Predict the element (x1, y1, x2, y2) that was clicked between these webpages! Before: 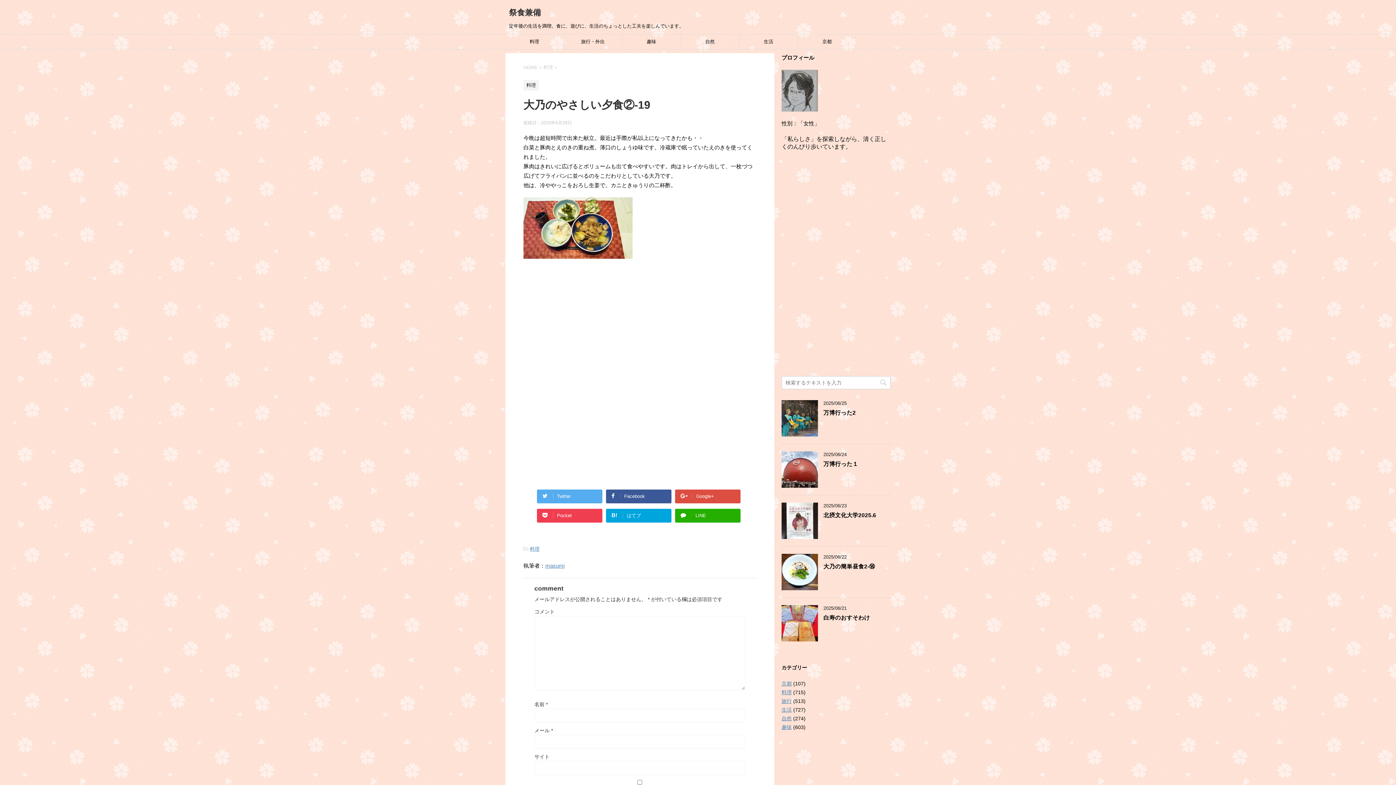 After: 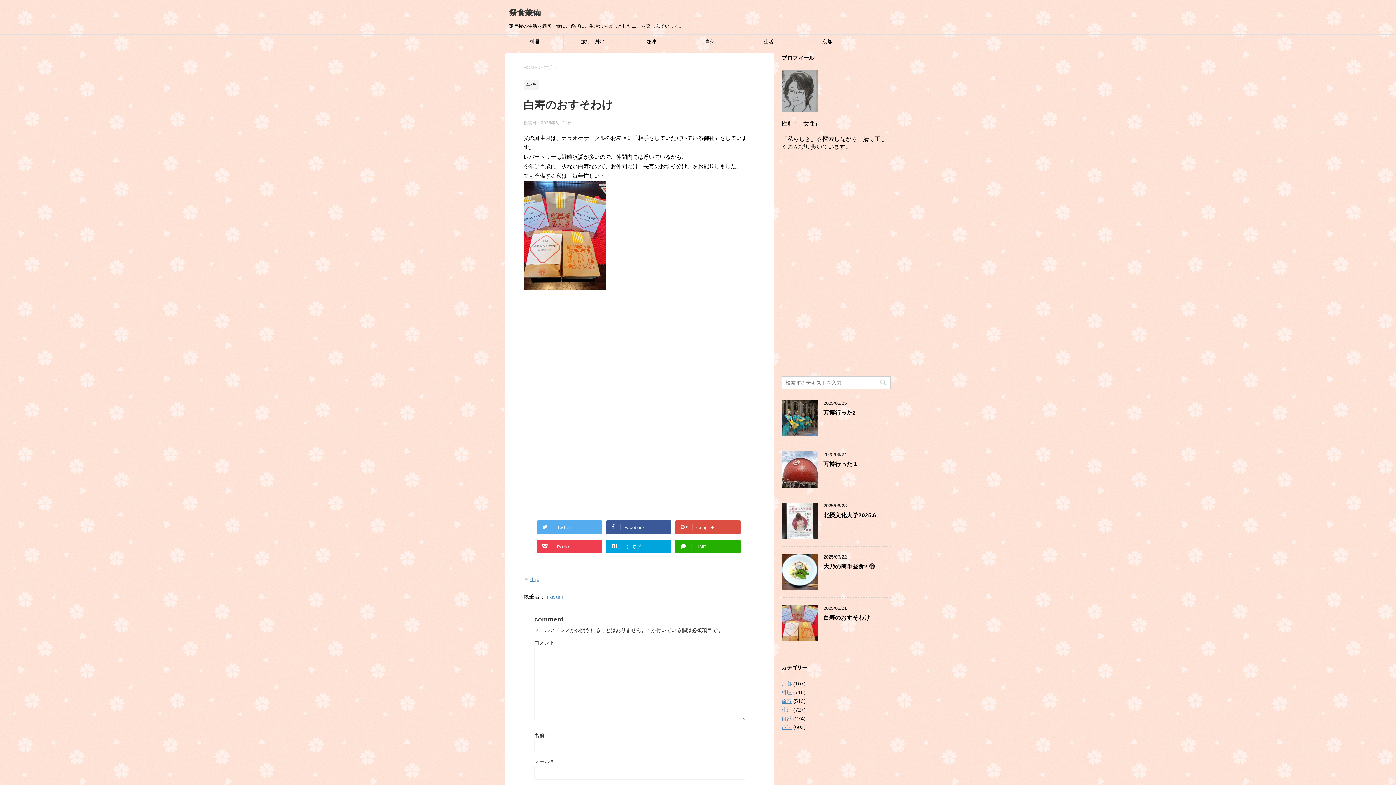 Action: label: 白寿のおすそわけ bbox: (823, 615, 870, 623)